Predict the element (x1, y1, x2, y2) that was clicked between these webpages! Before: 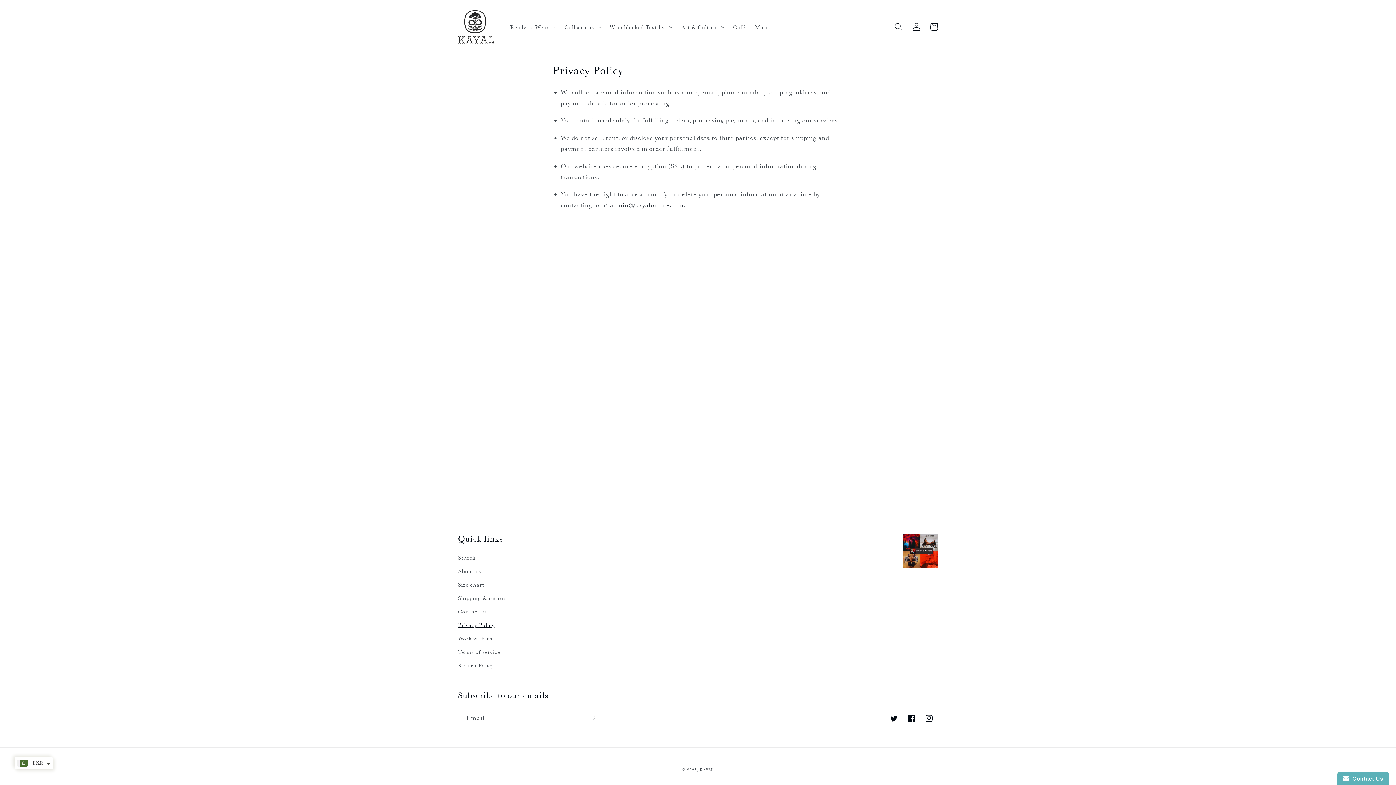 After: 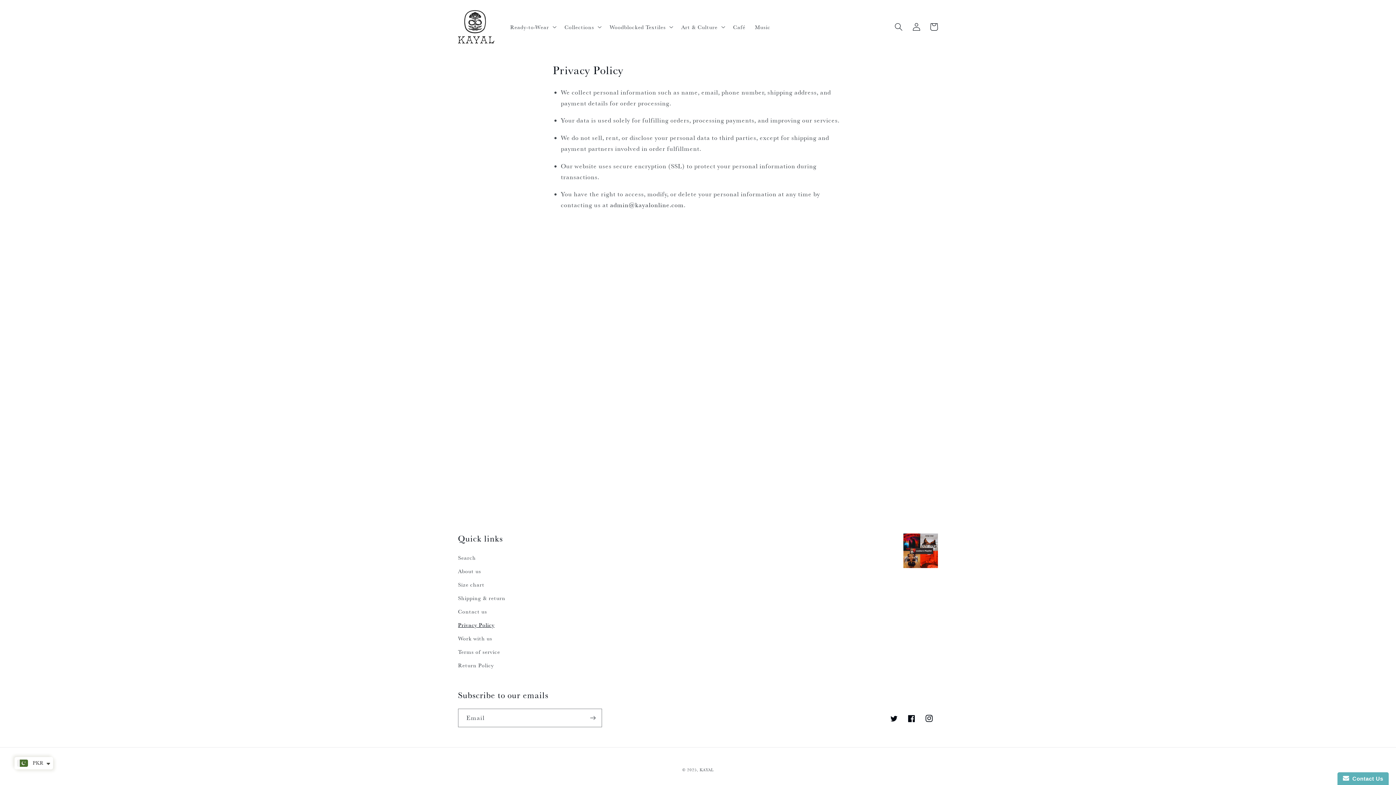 Action: bbox: (458, 618, 494, 632) label: Privacy Policy